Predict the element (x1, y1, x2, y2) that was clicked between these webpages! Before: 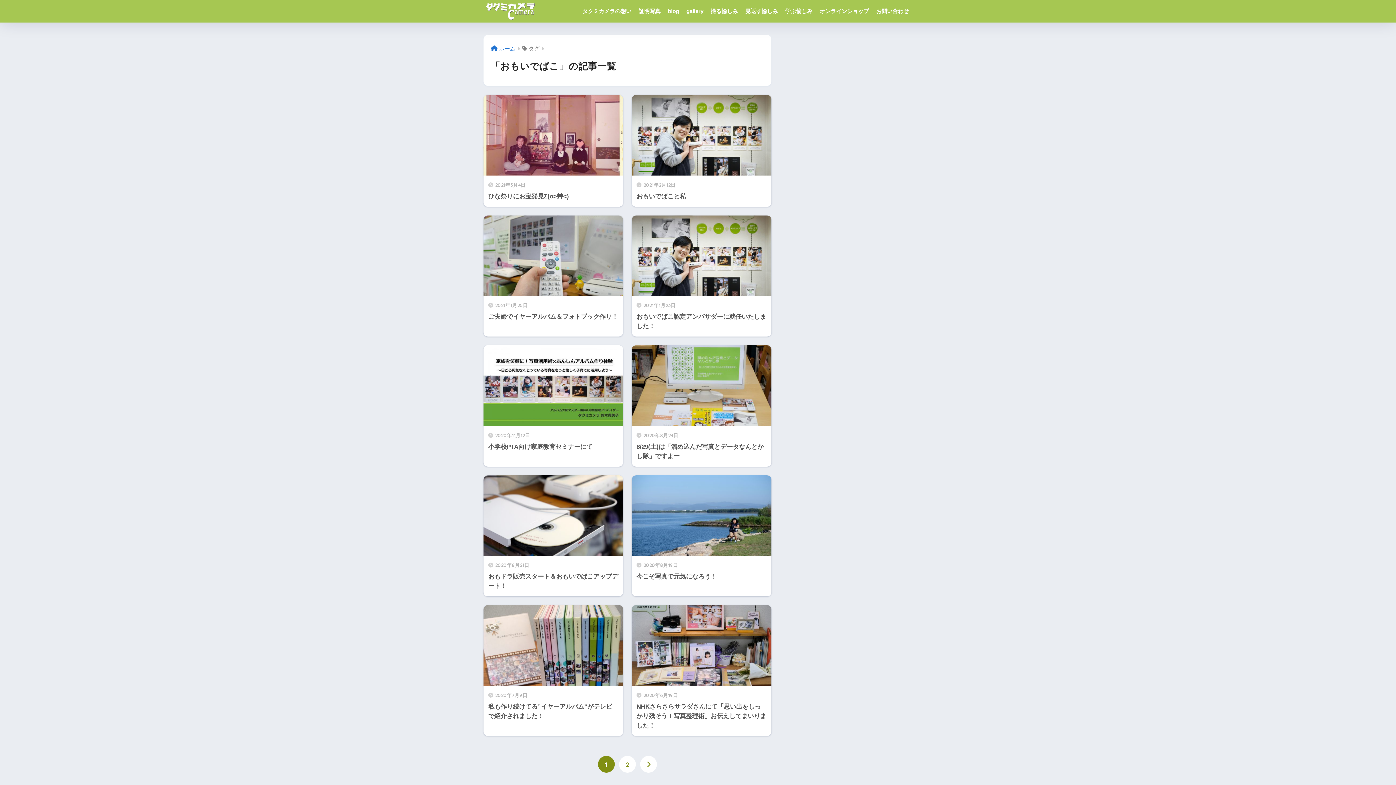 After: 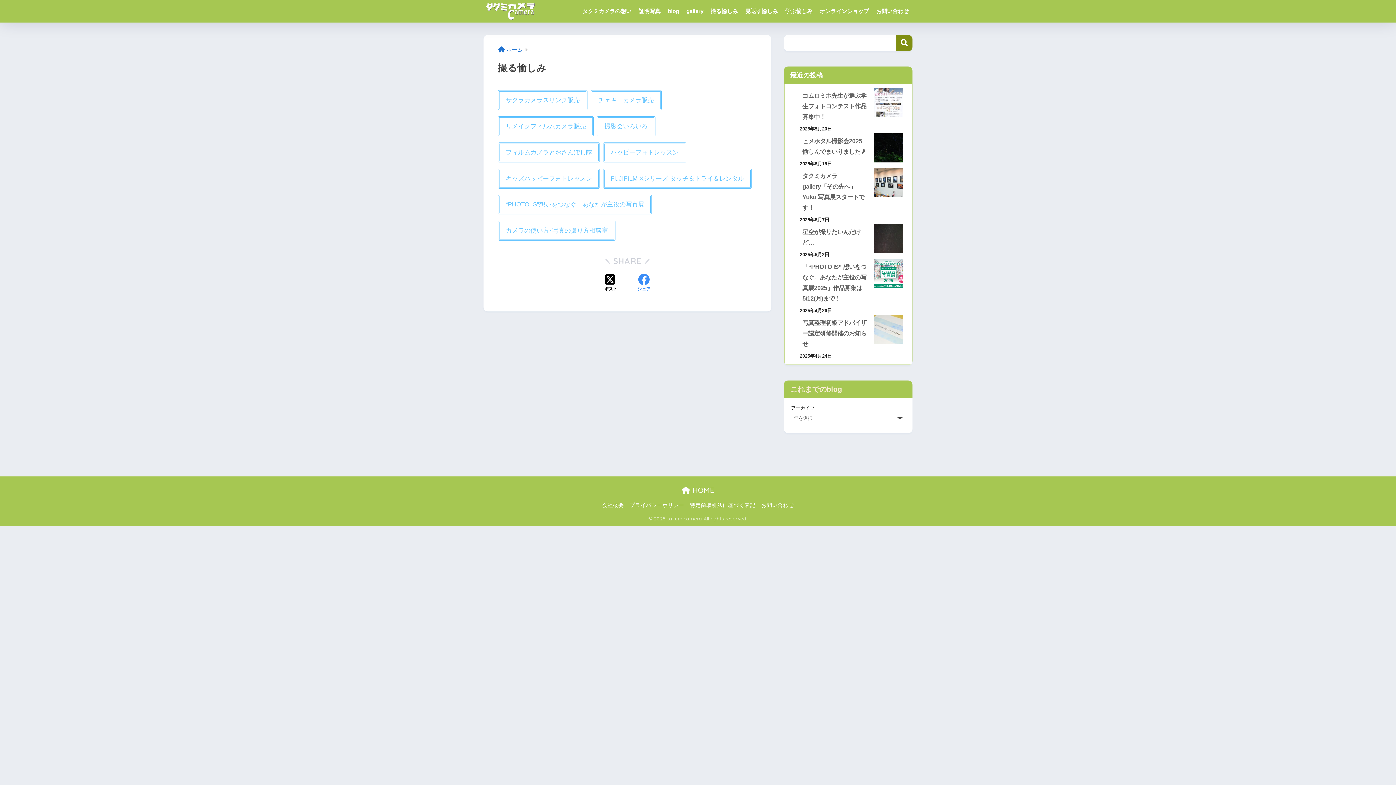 Action: label: 撮る愉しみ bbox: (707, 0, 741, 22)